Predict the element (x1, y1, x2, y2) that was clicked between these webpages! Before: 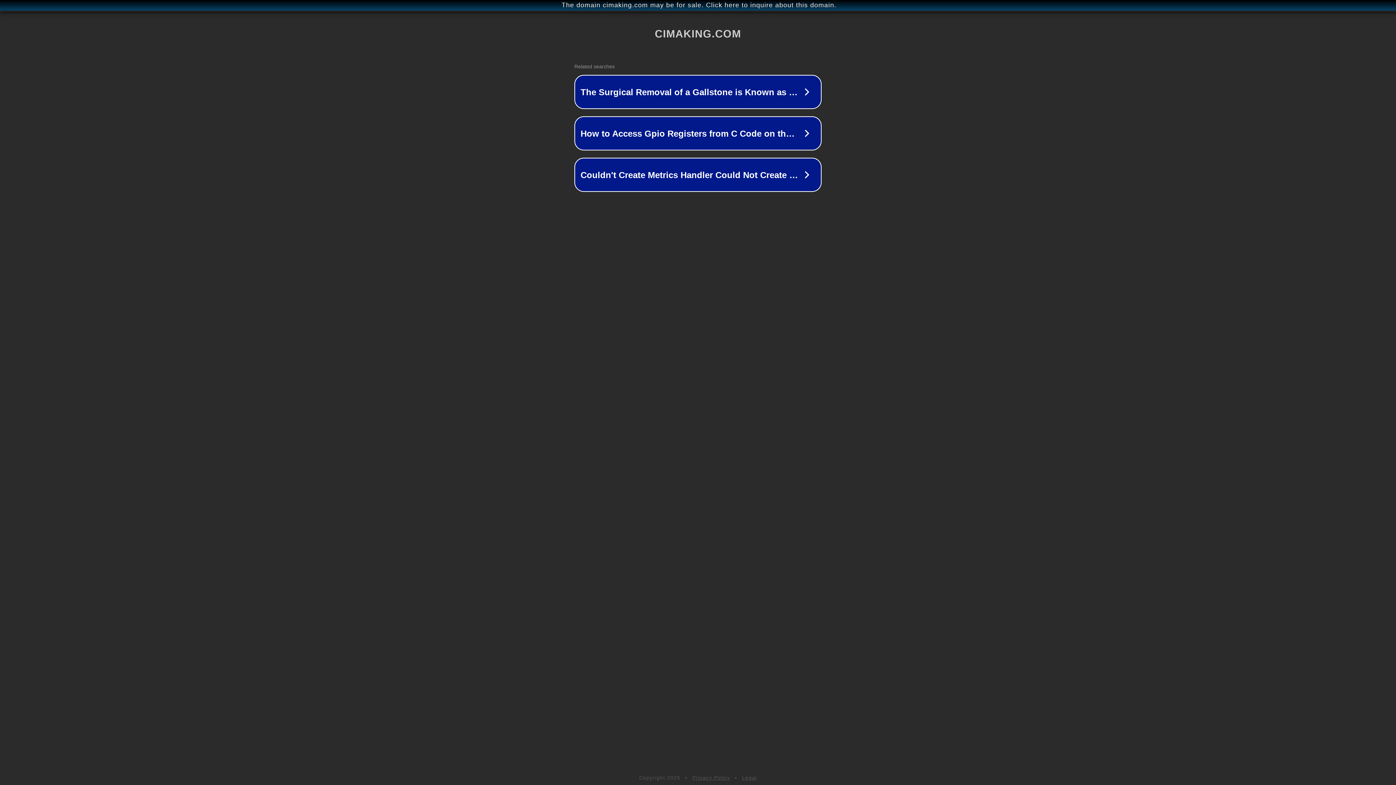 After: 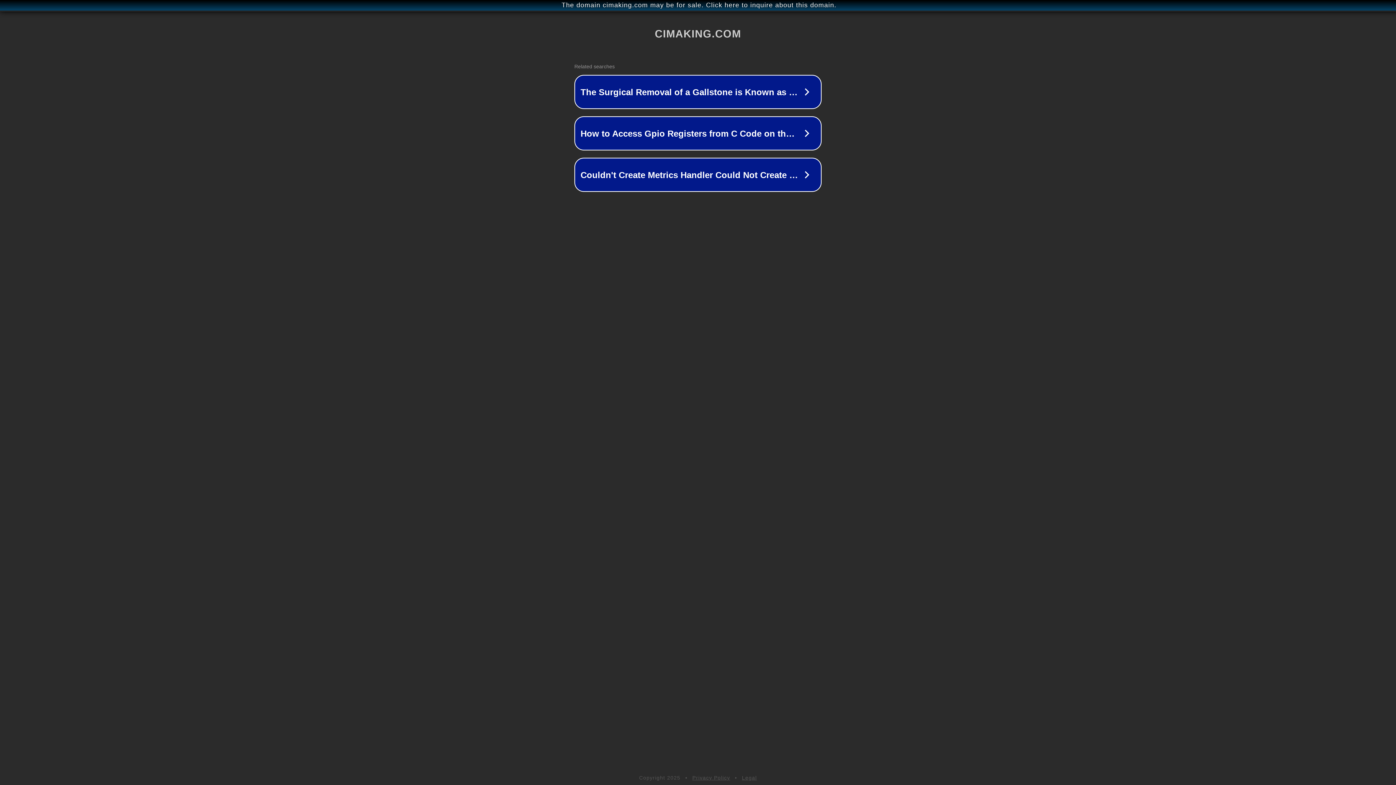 Action: label: Legal bbox: (742, 775, 757, 781)